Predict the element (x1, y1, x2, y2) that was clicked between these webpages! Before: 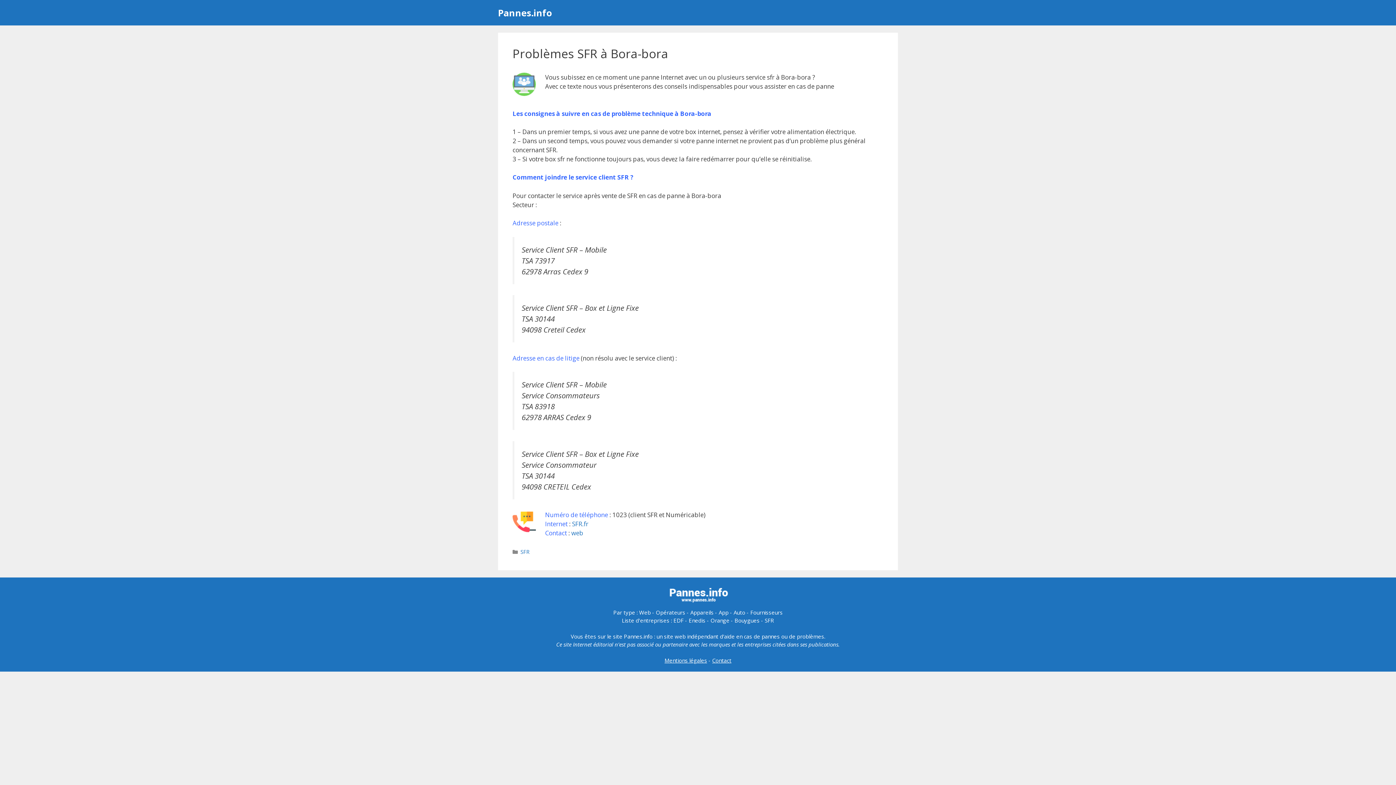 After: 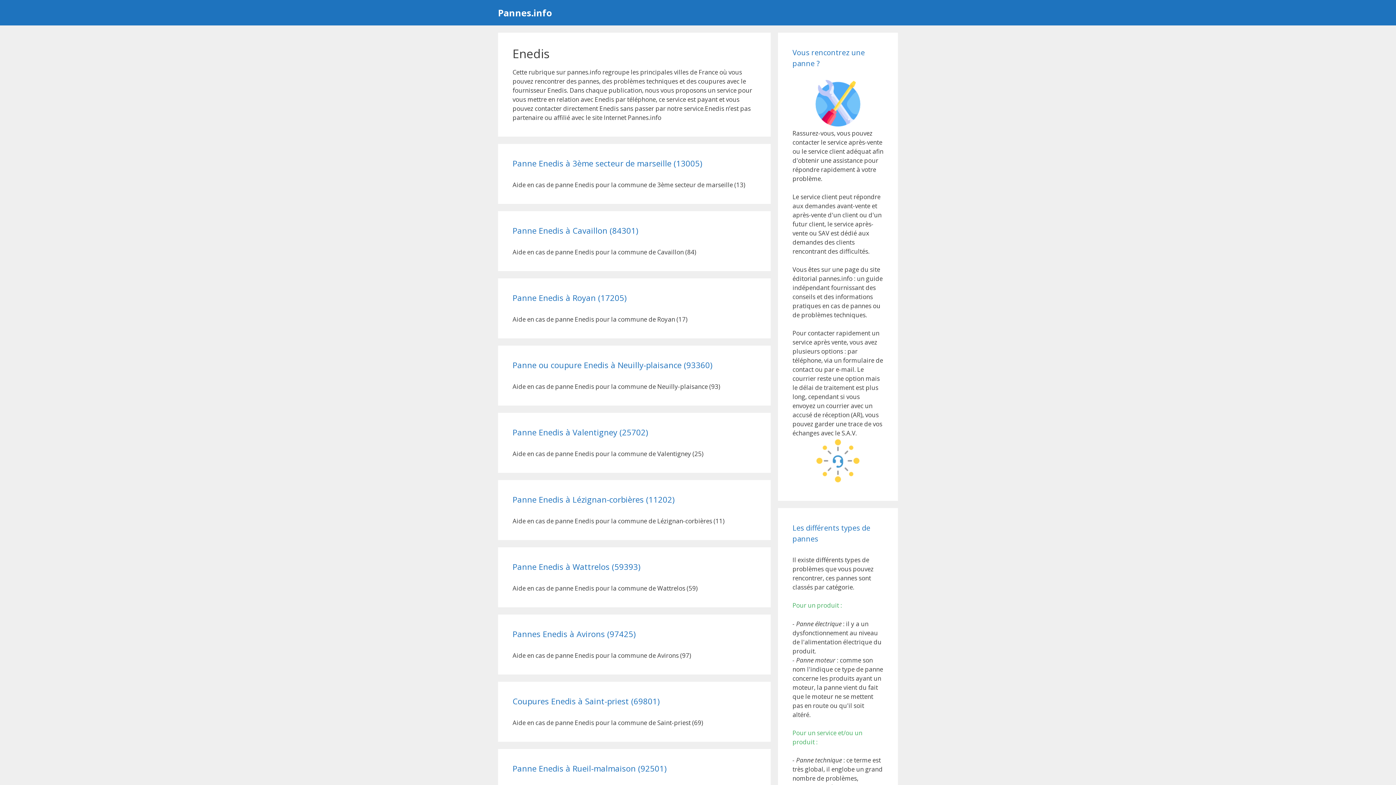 Action: bbox: (688, 617, 705, 624) label: Enedis